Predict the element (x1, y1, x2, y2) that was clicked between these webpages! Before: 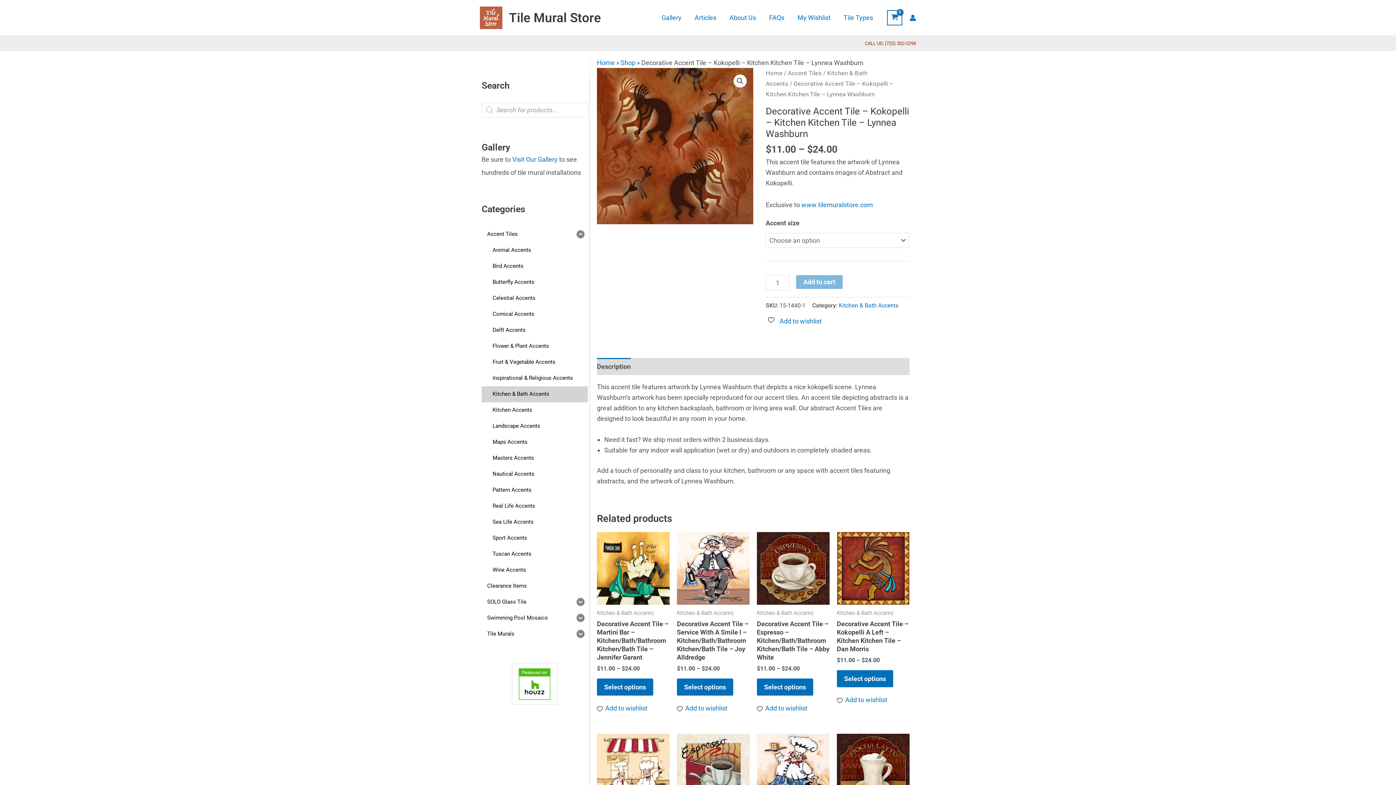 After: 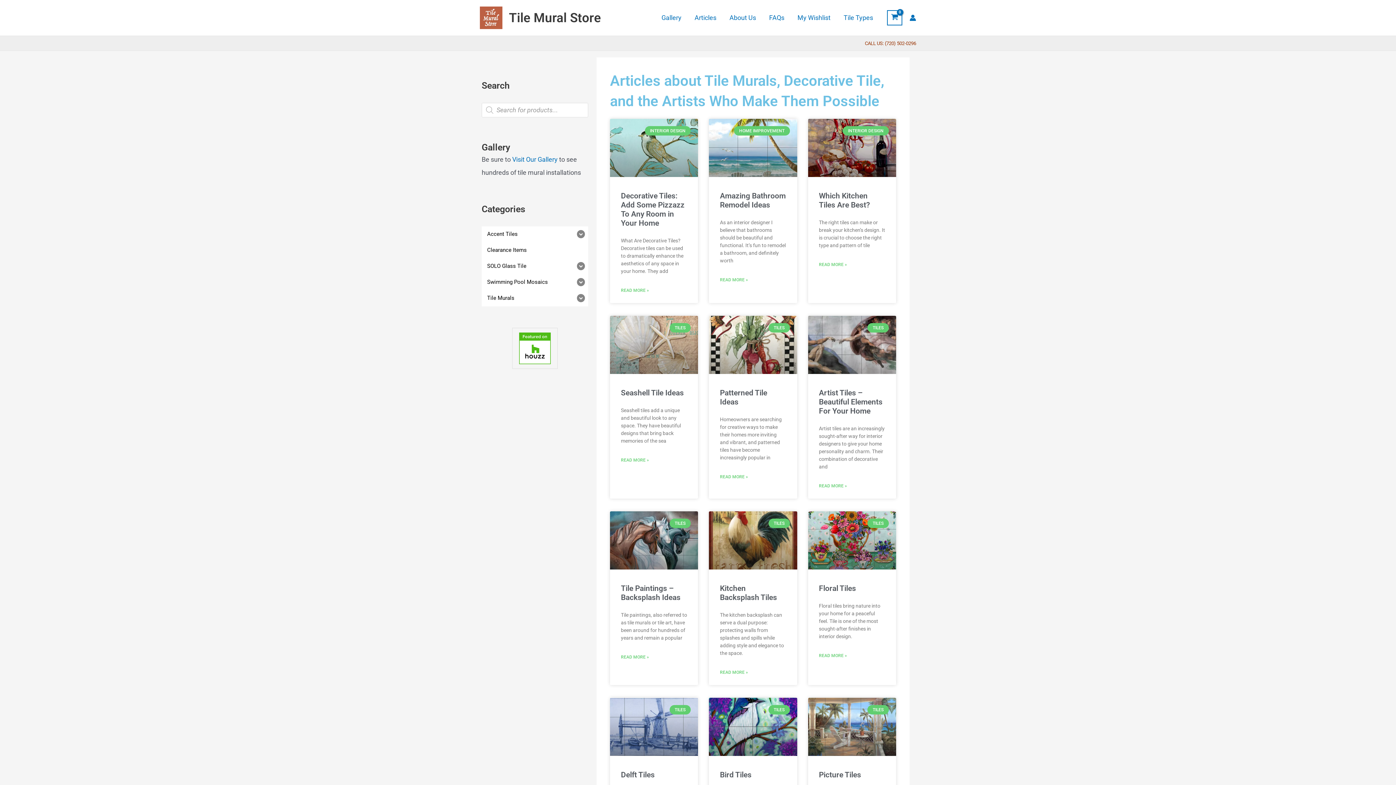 Action: bbox: (688, 5, 723, 30) label: Articles